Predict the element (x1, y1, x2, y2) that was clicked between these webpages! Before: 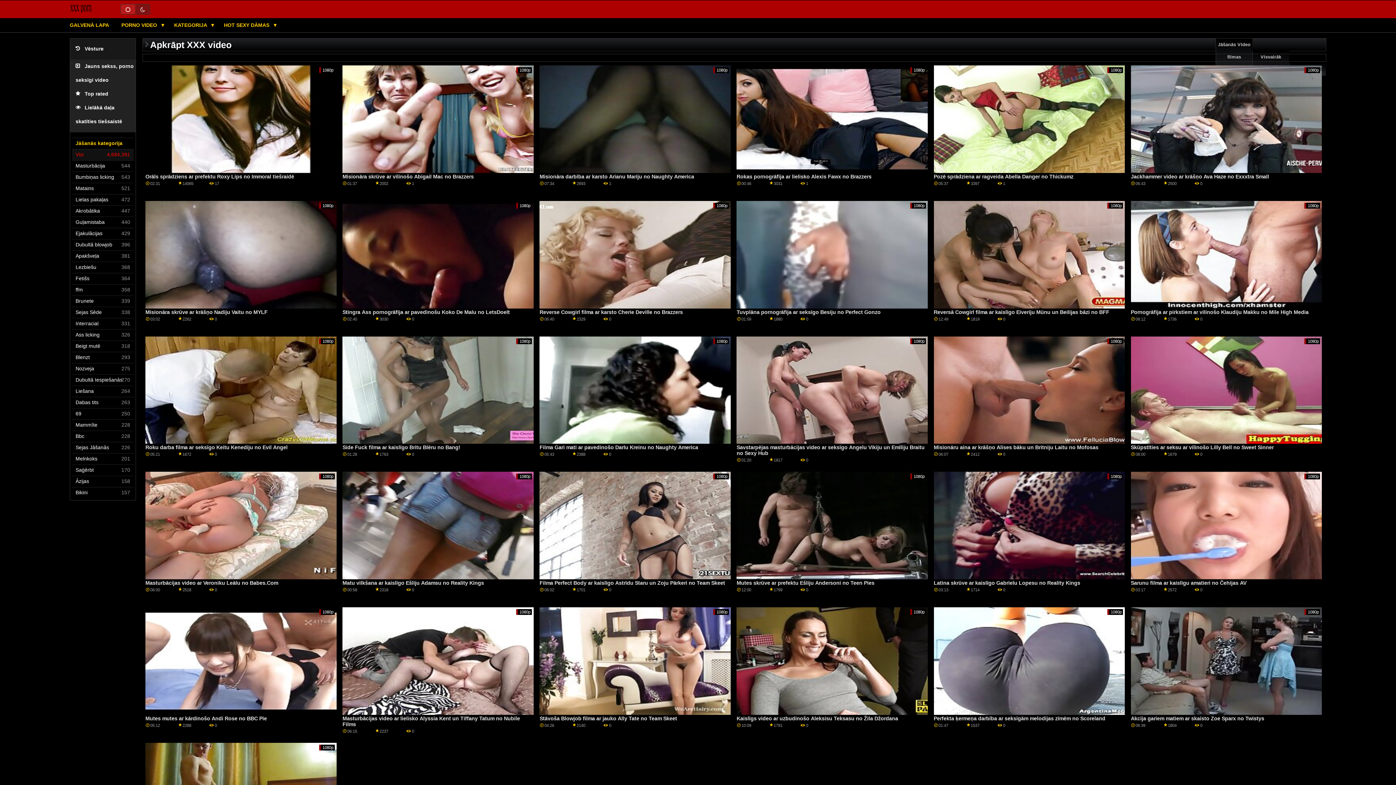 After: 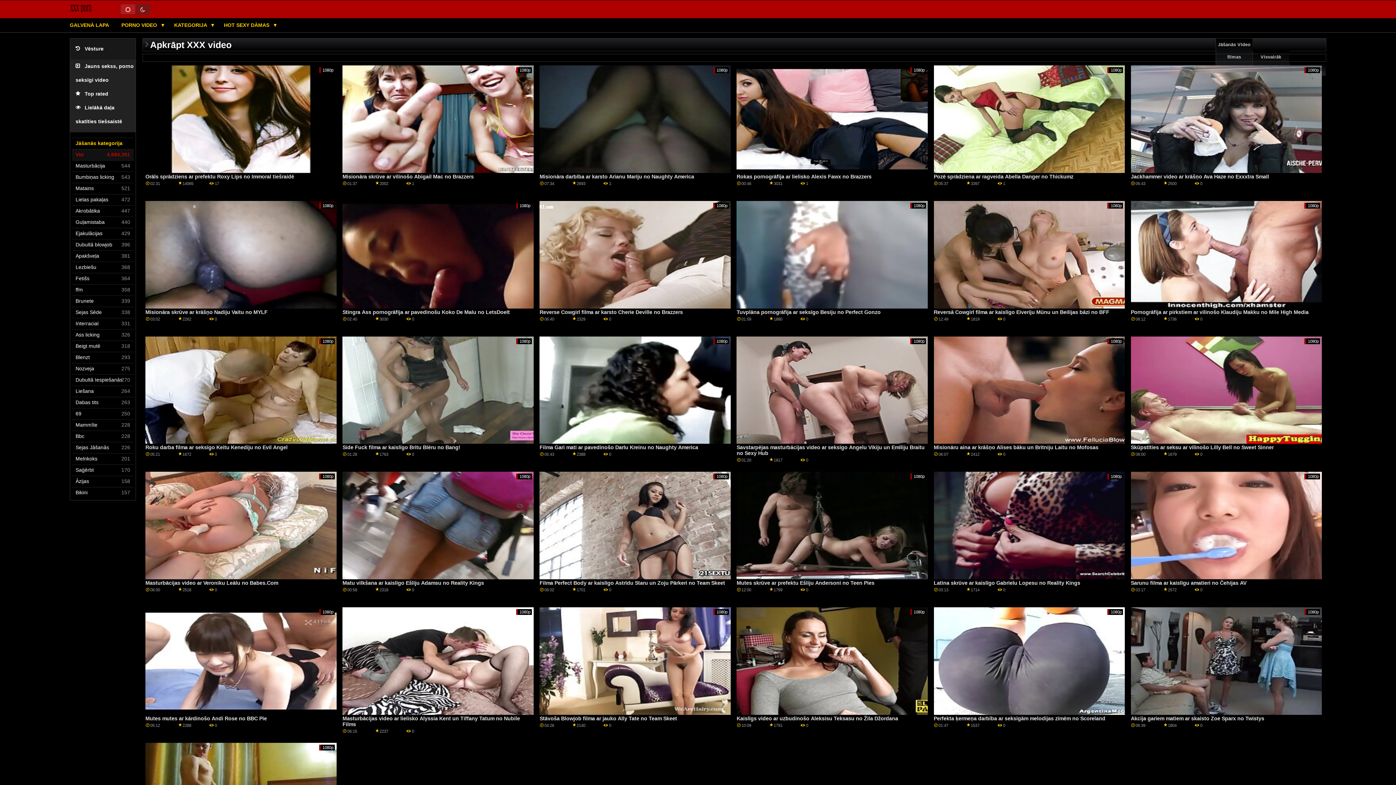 Action: bbox: (934, 309, 1109, 315) label: Reversā Cowgirl filma ar kaislīgo Eiveriju Mūnu un Beilijas bāzi no BFF